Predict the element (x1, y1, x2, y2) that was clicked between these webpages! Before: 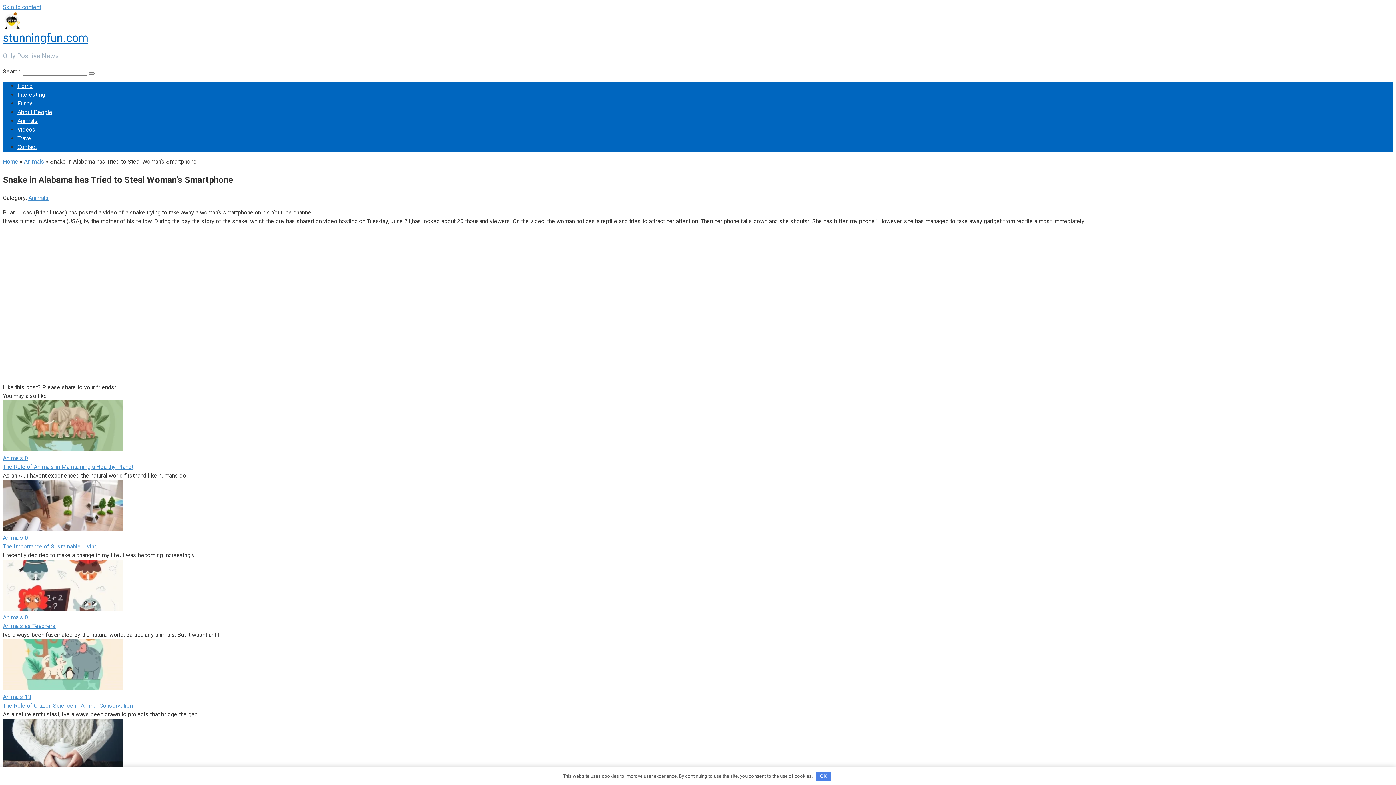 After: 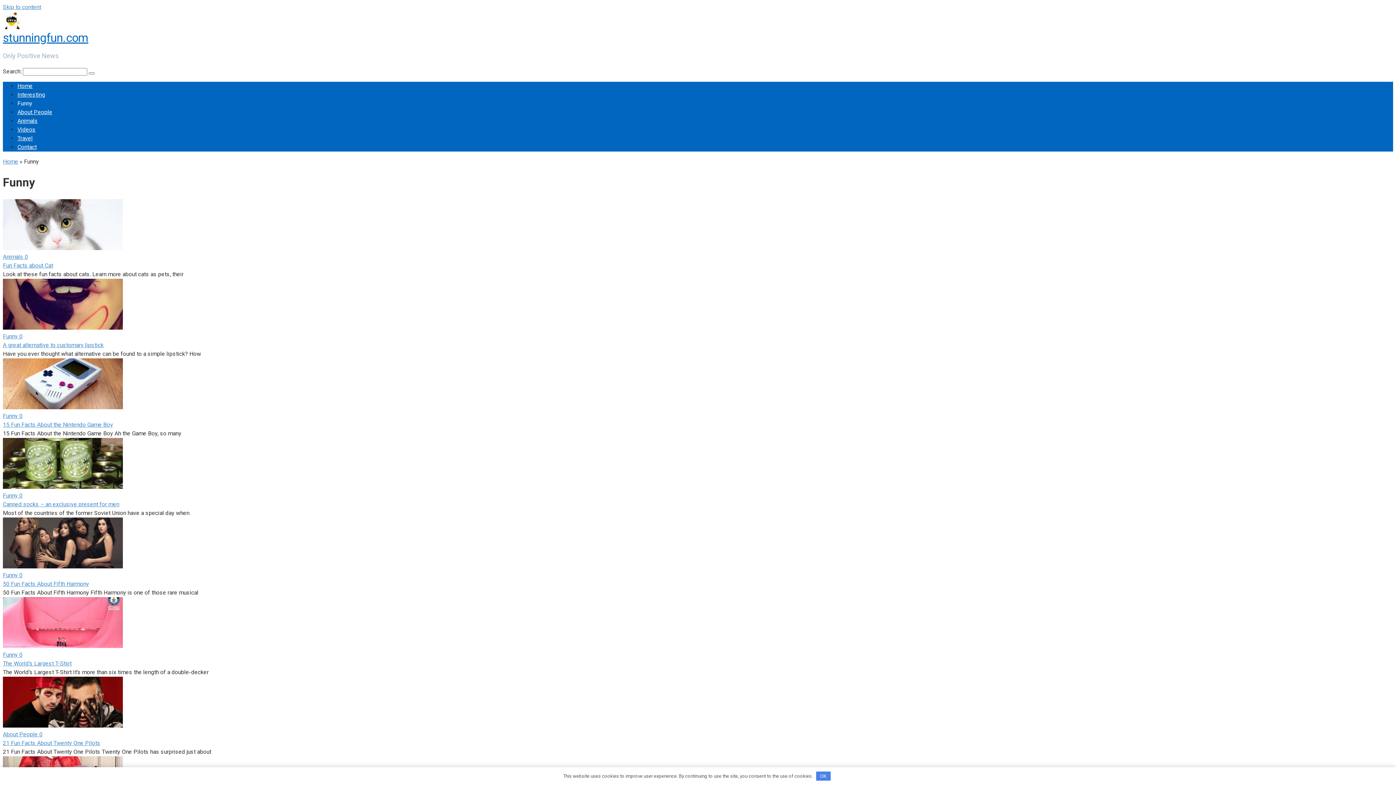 Action: bbox: (17, 100, 32, 106) label: Funny